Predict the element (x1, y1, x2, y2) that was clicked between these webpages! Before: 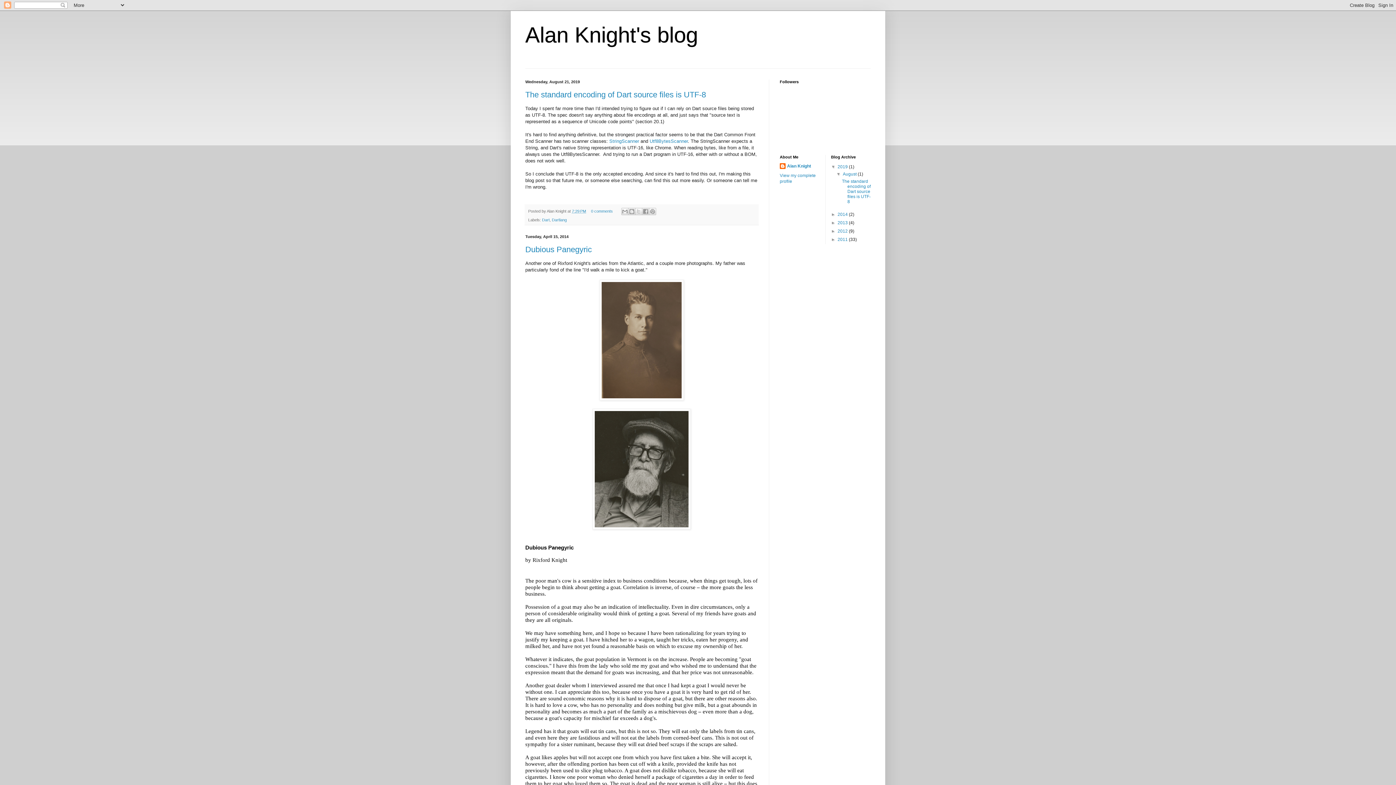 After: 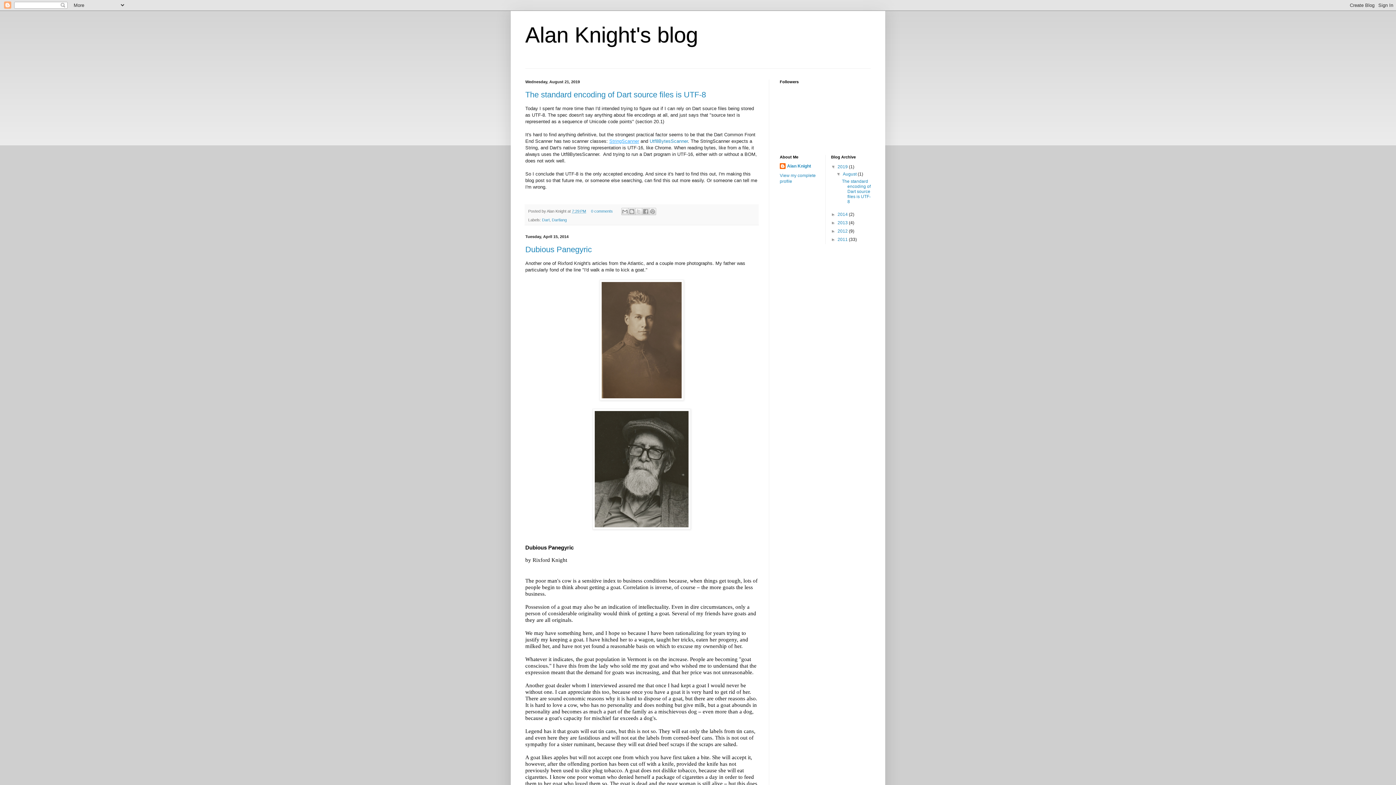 Action: label: StringScanner bbox: (609, 138, 639, 143)